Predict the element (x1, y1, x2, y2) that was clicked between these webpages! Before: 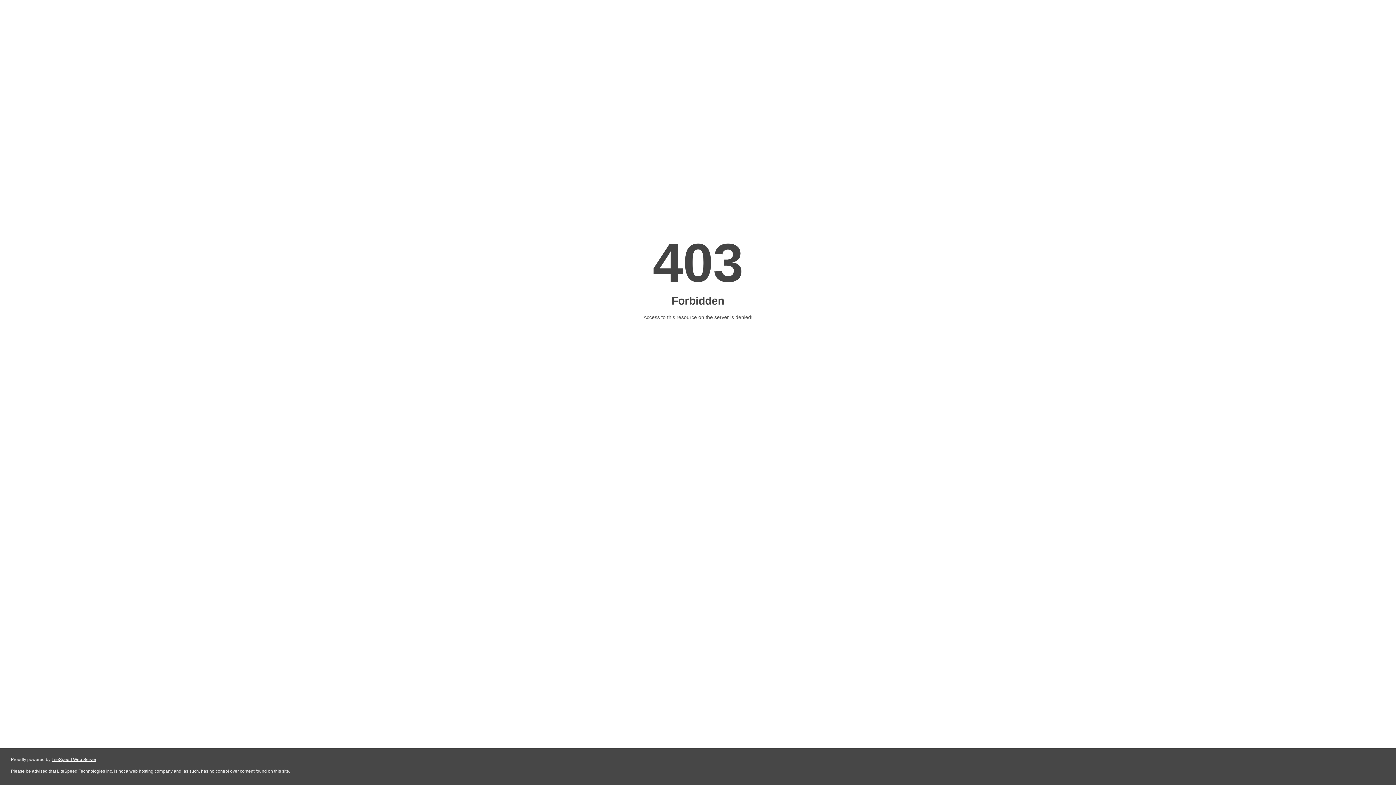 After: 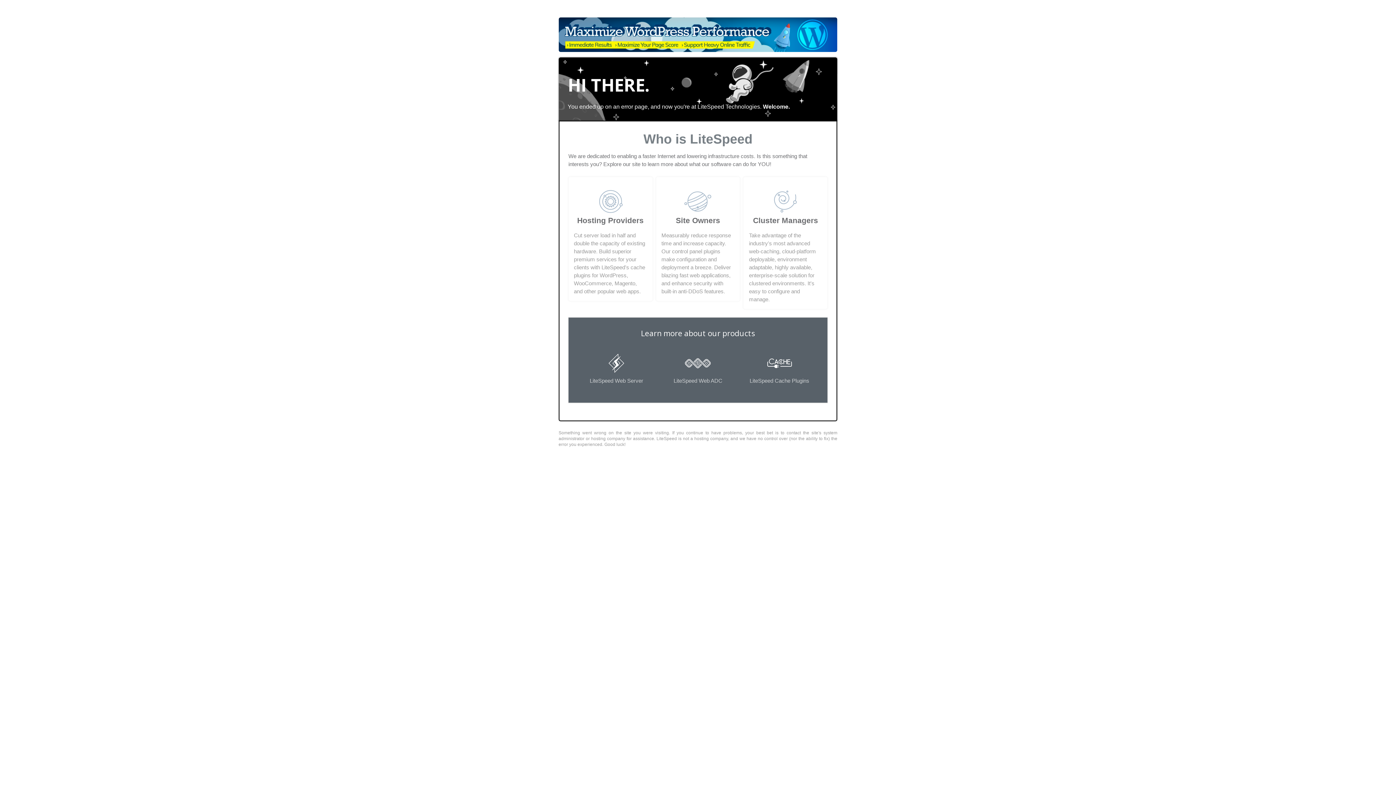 Action: bbox: (51, 757, 96, 762) label: LiteSpeed Web Server